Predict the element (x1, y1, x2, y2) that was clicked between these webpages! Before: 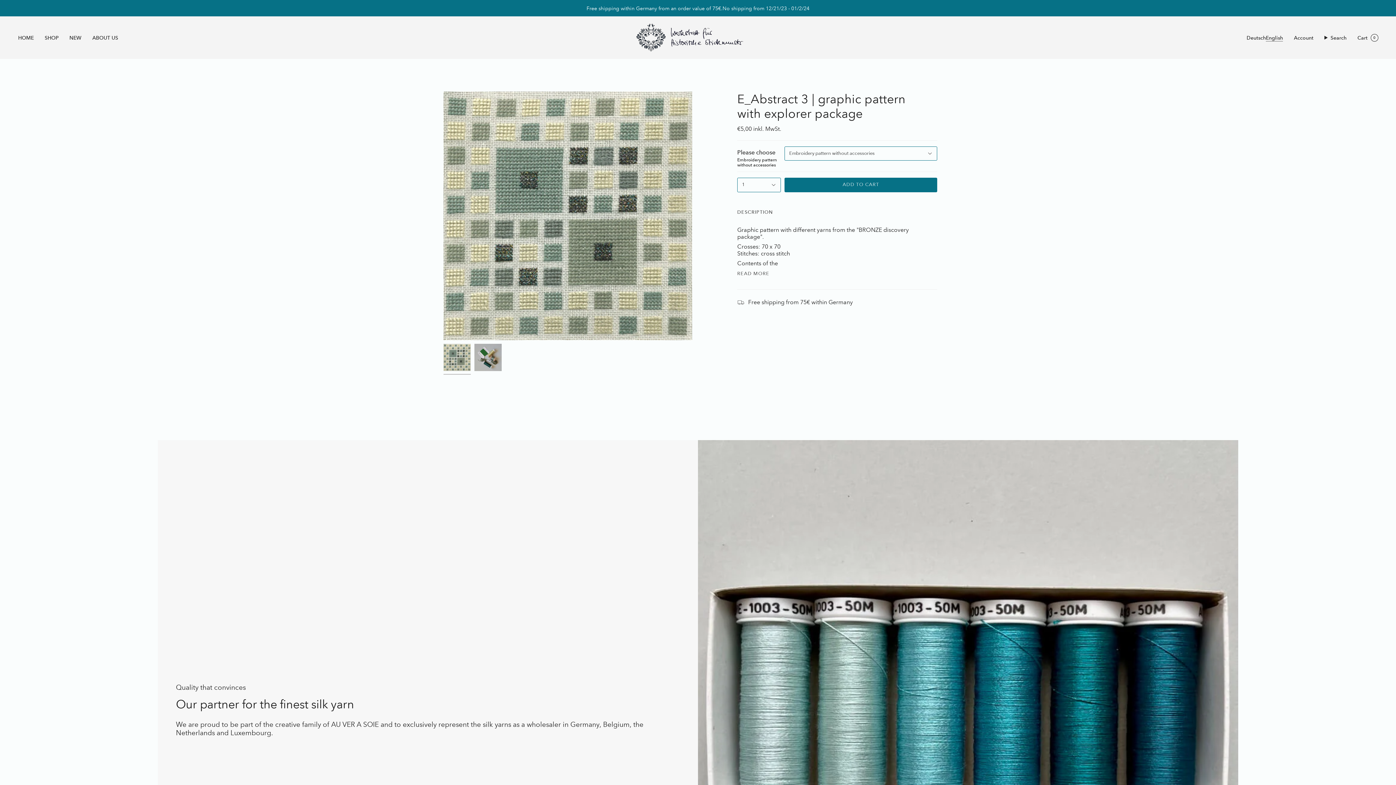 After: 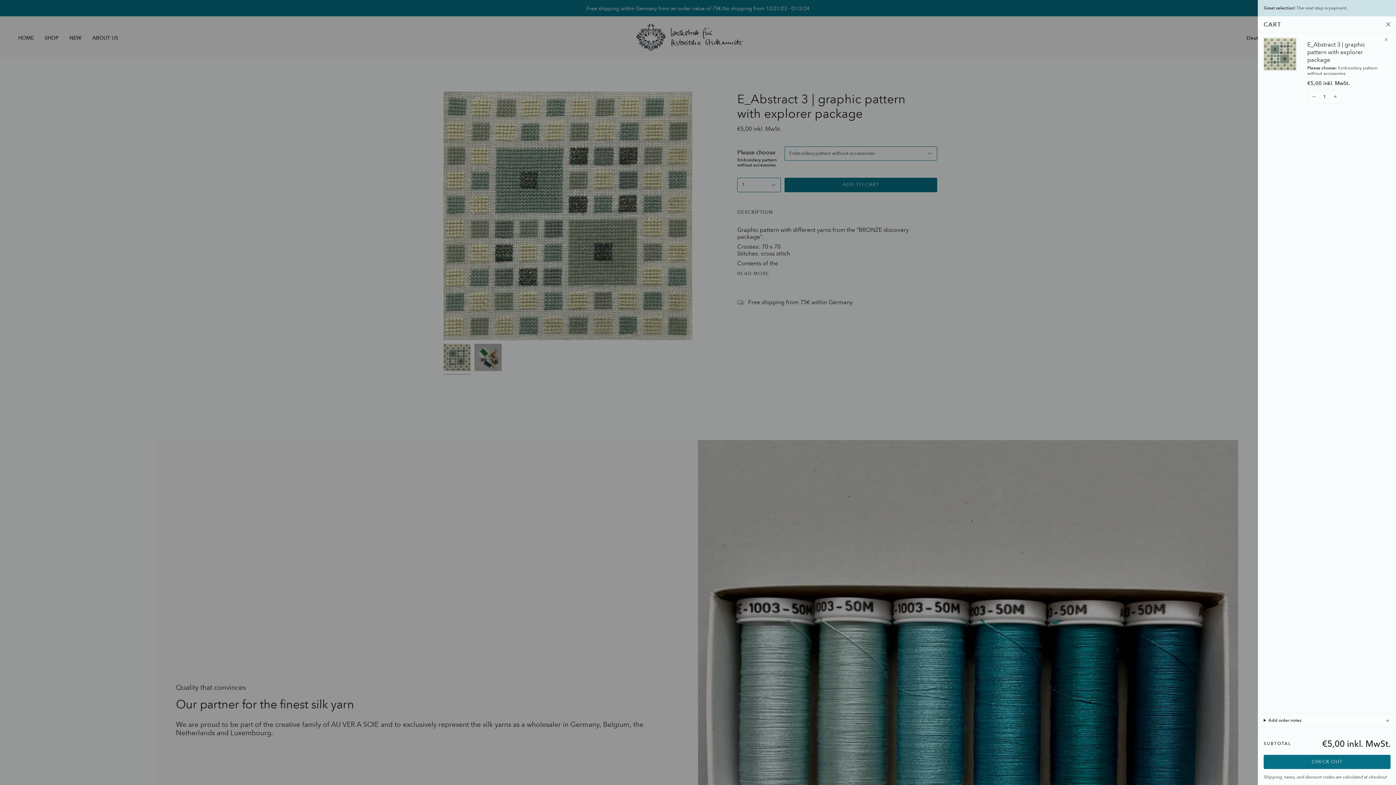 Action: label: ADD TO CART
  bbox: (784, 177, 937, 192)